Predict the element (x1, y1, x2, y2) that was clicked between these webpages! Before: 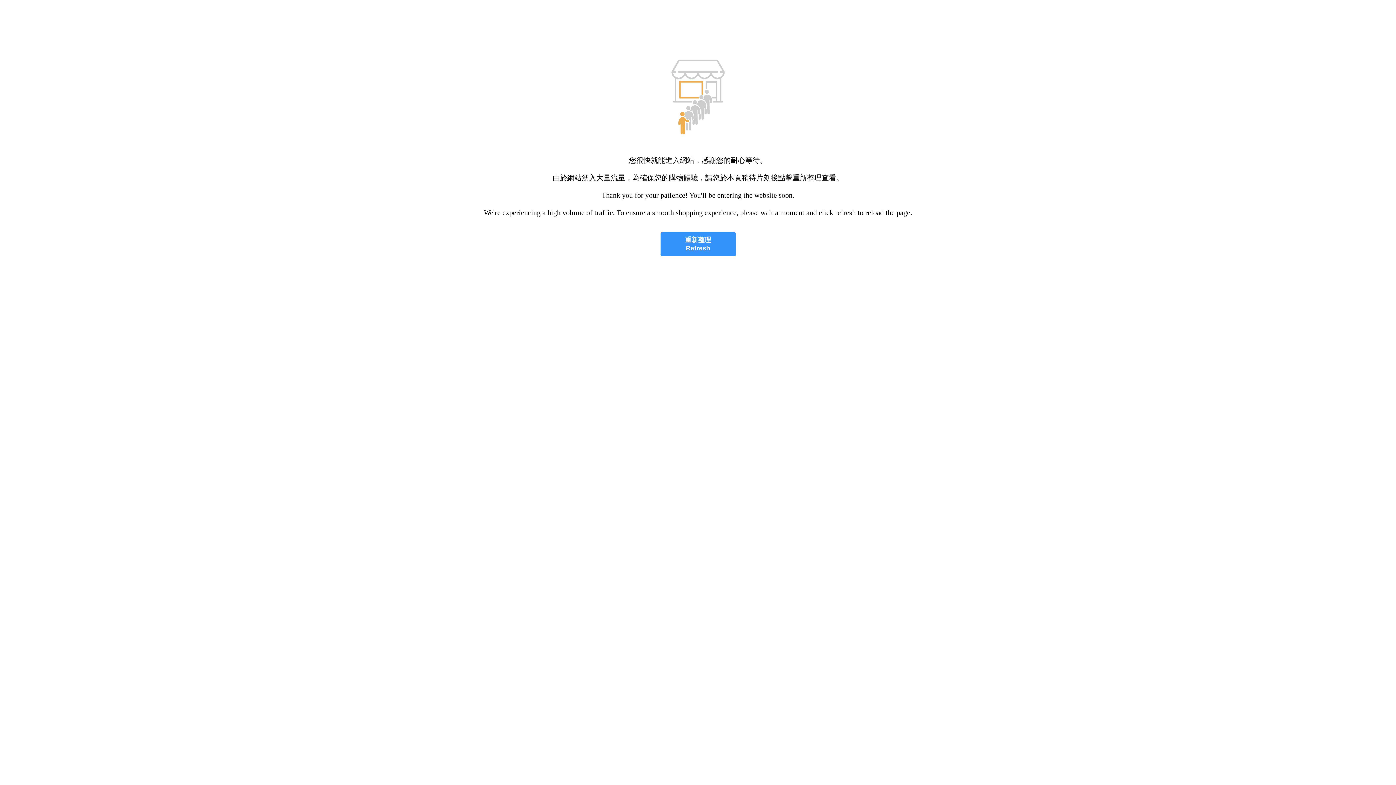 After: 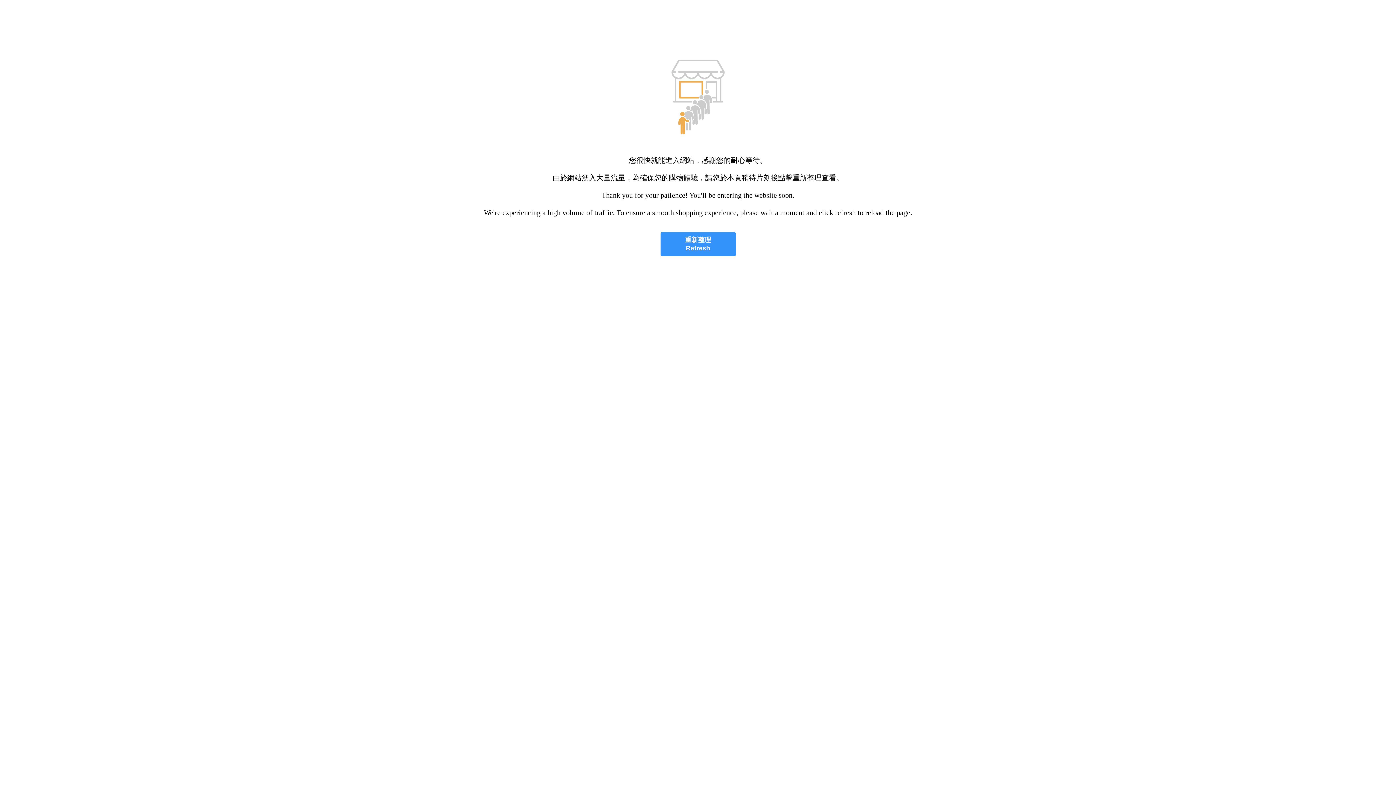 Action: bbox: (660, 232, 735, 256) label: 重新整理
Refresh